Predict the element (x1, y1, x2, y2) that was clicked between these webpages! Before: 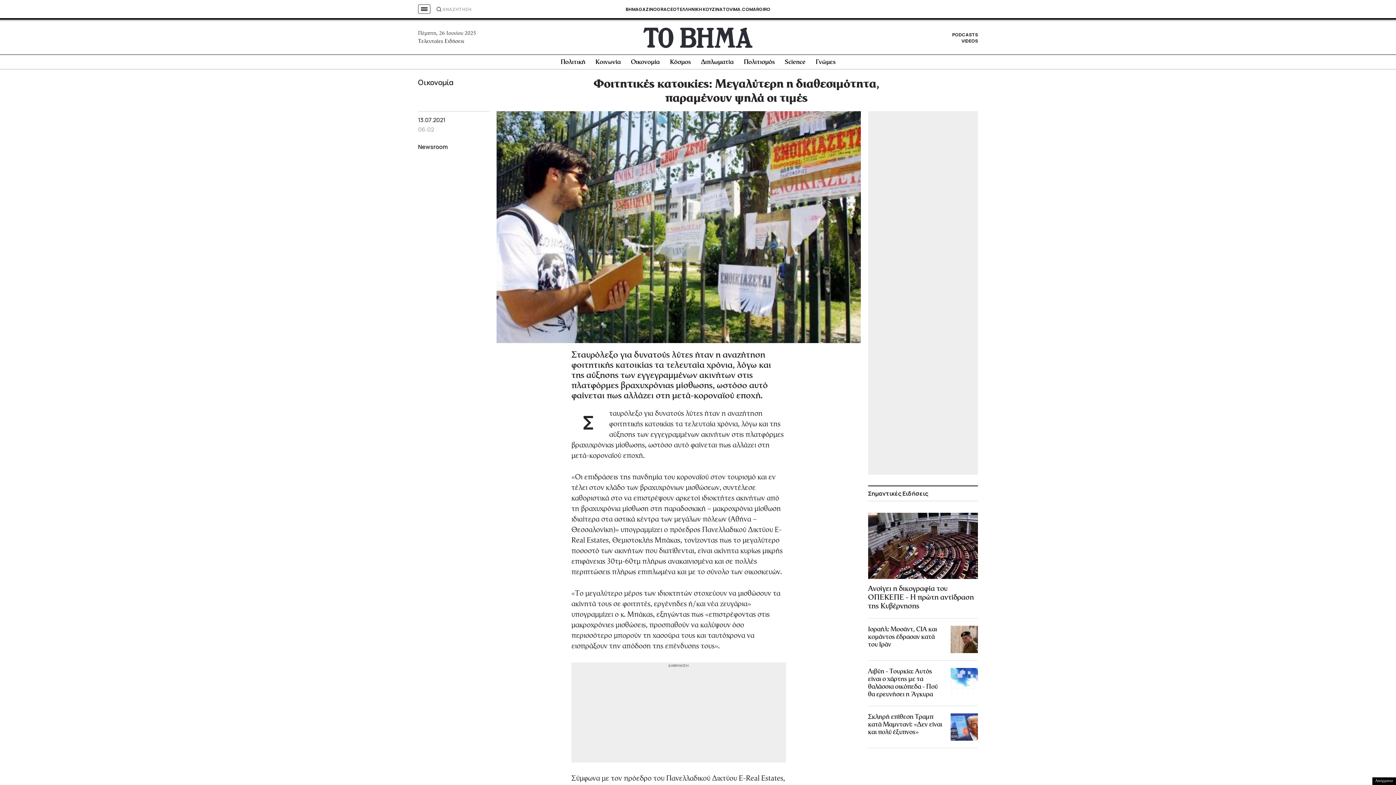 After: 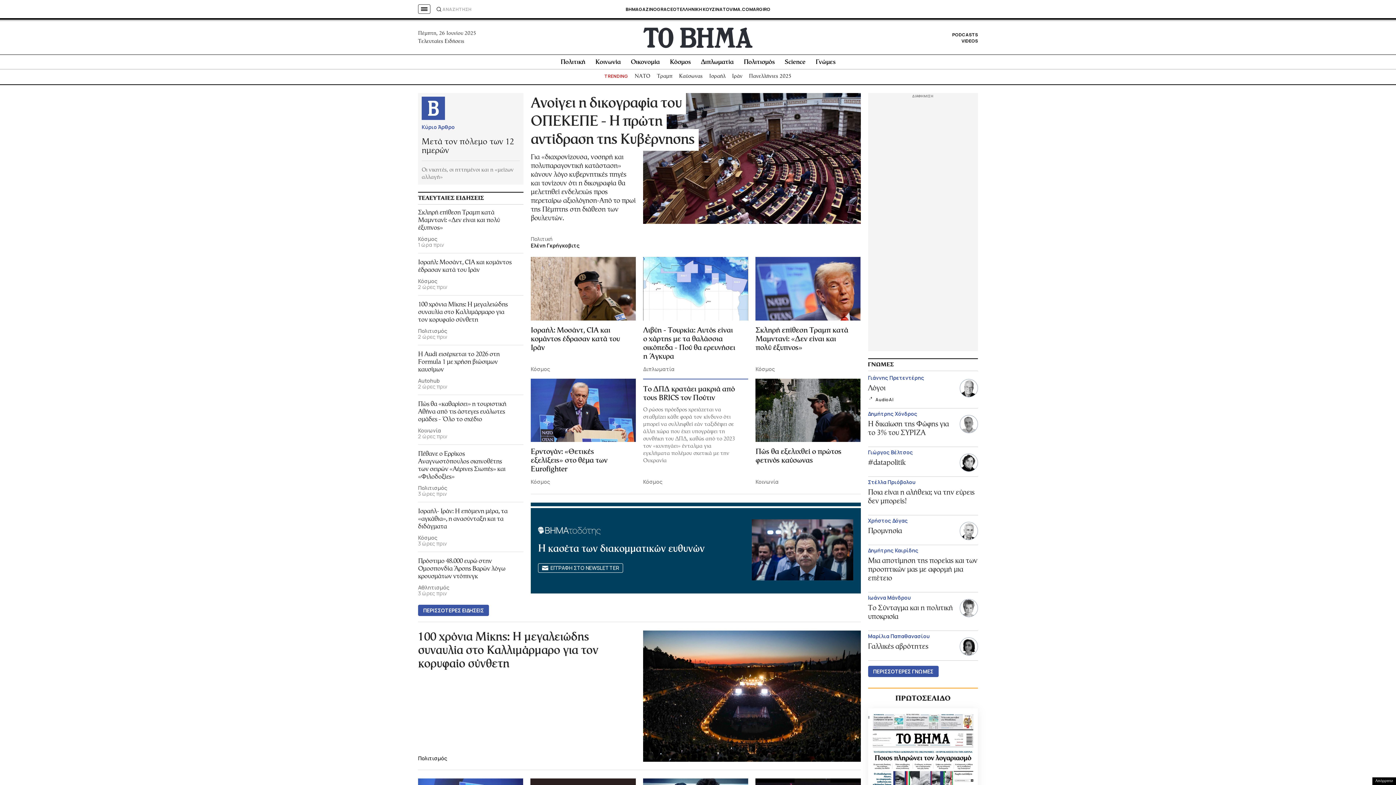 Action: bbox: (643, 27, 752, 47)